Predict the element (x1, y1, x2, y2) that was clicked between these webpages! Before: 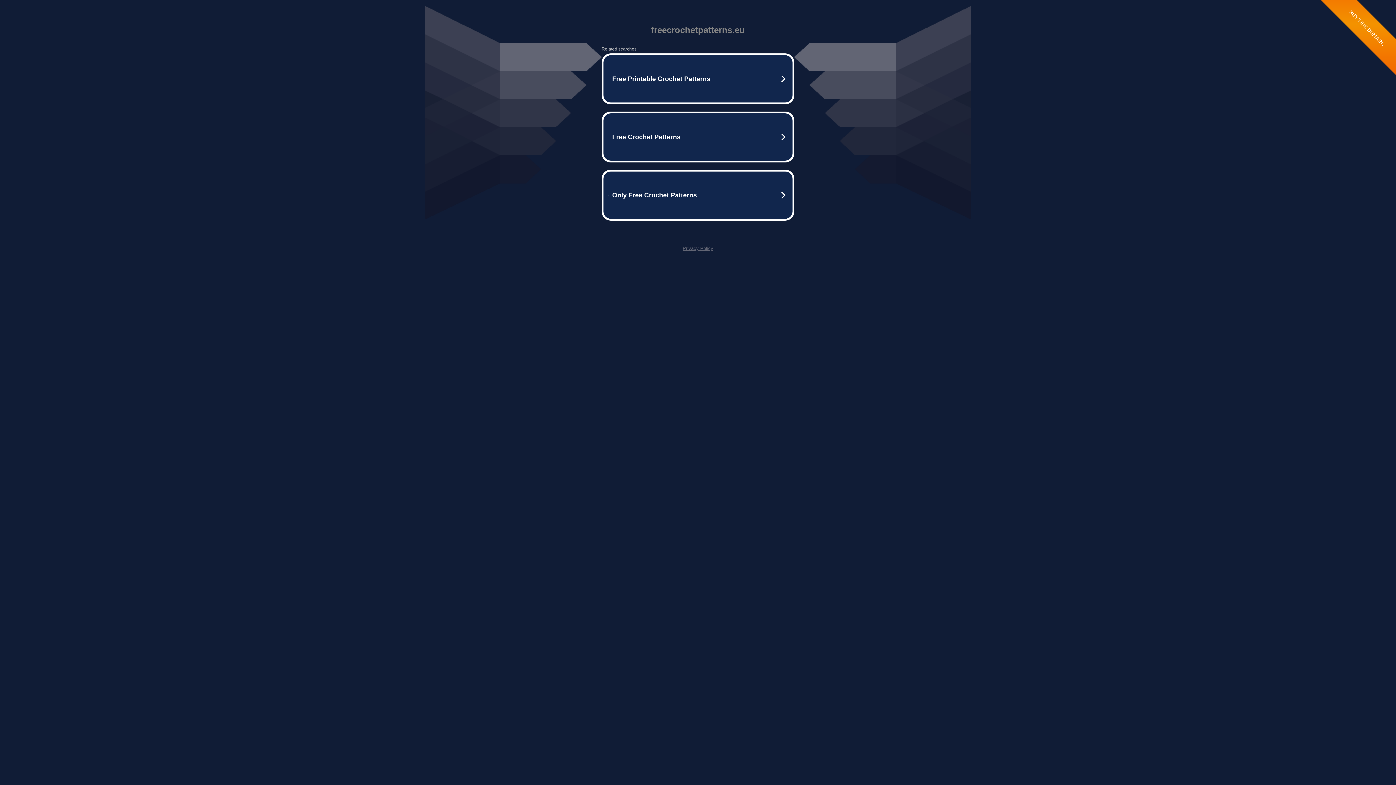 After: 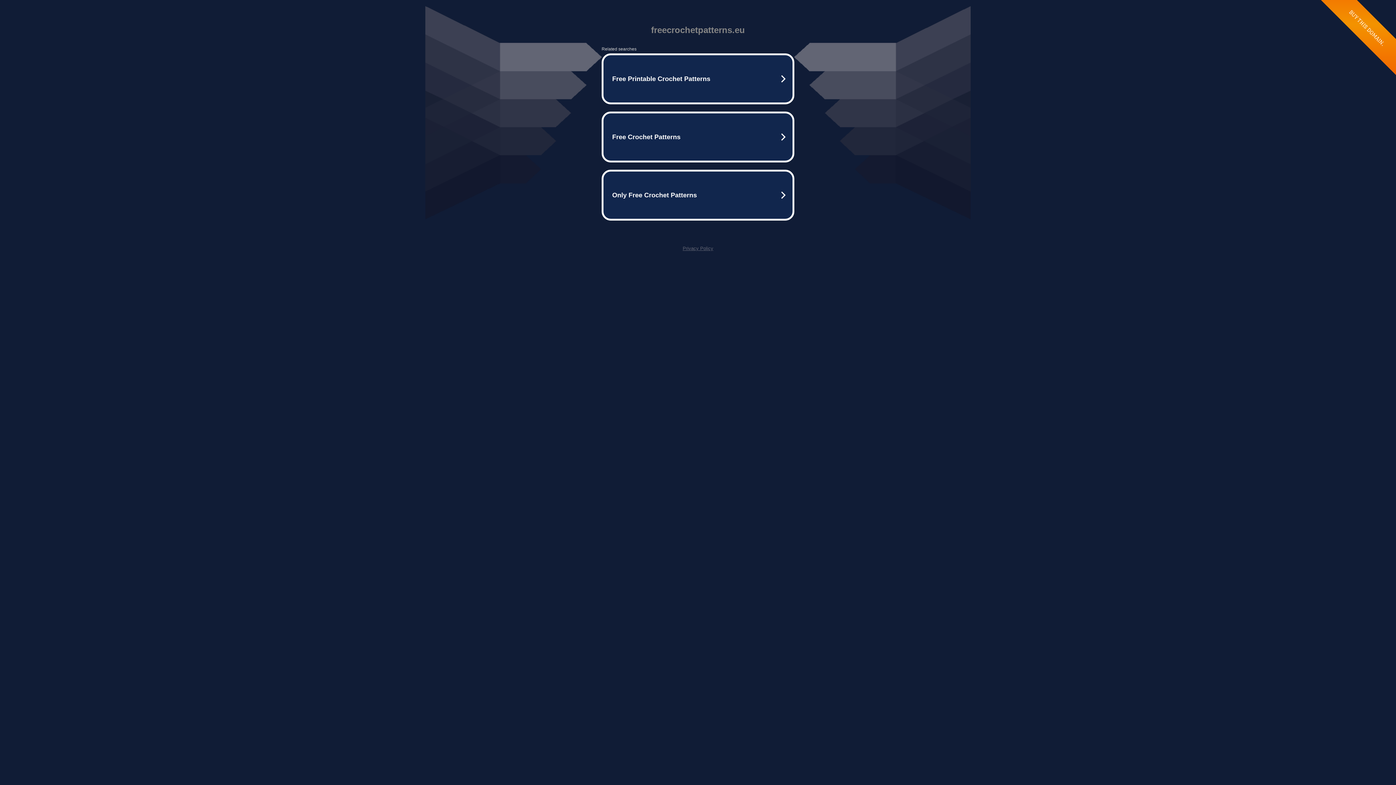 Action: label: Privacy Policy bbox: (682, 245, 713, 251)